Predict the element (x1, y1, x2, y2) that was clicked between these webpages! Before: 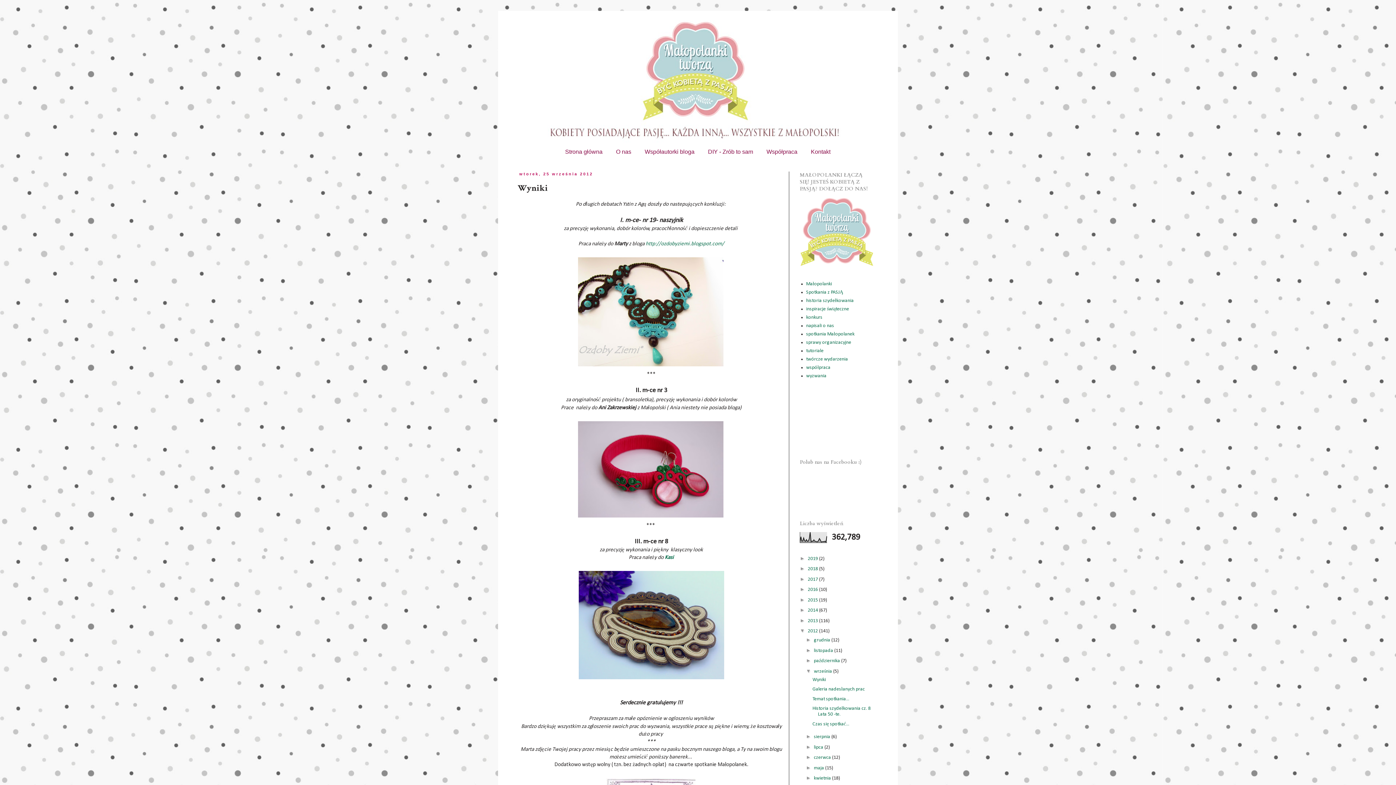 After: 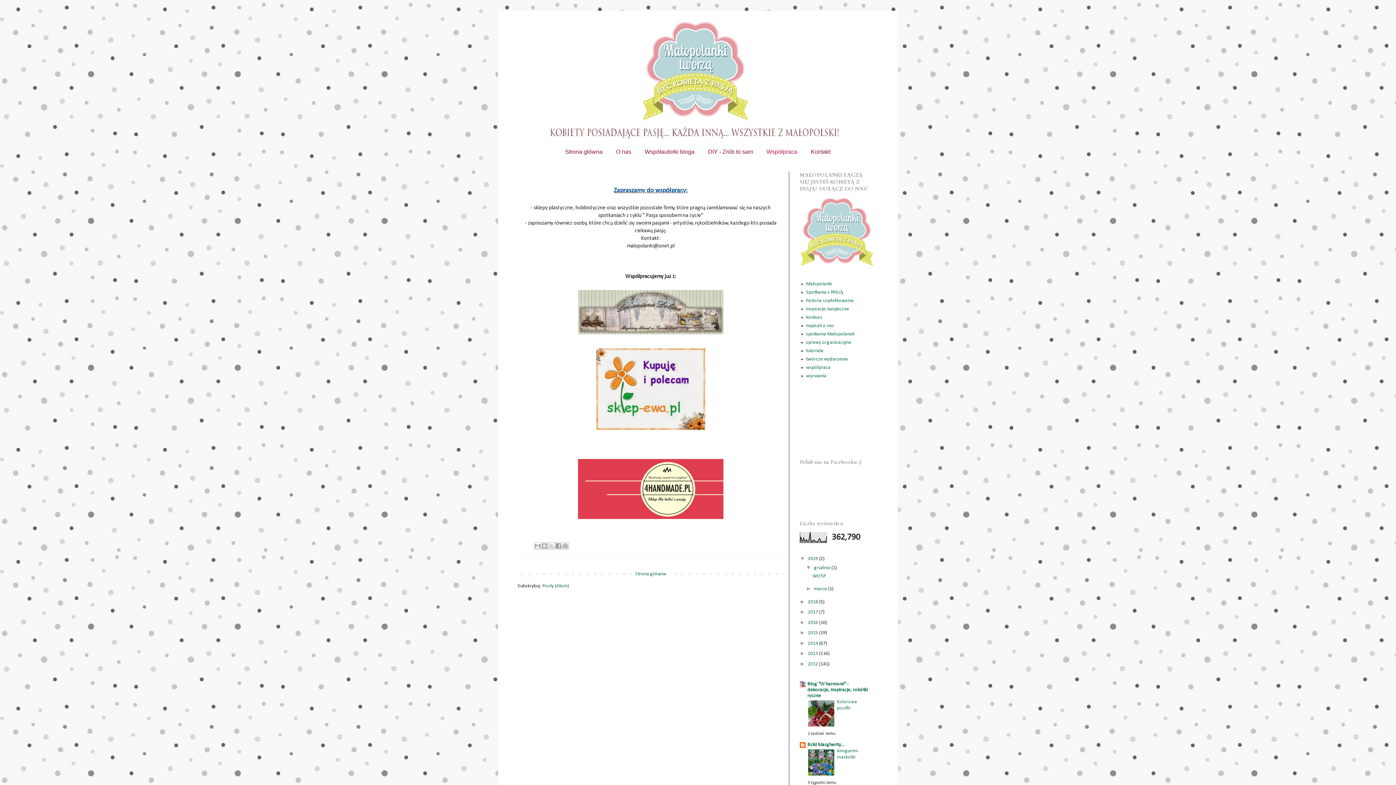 Action: bbox: (760, 145, 803, 158) label: Współpraca